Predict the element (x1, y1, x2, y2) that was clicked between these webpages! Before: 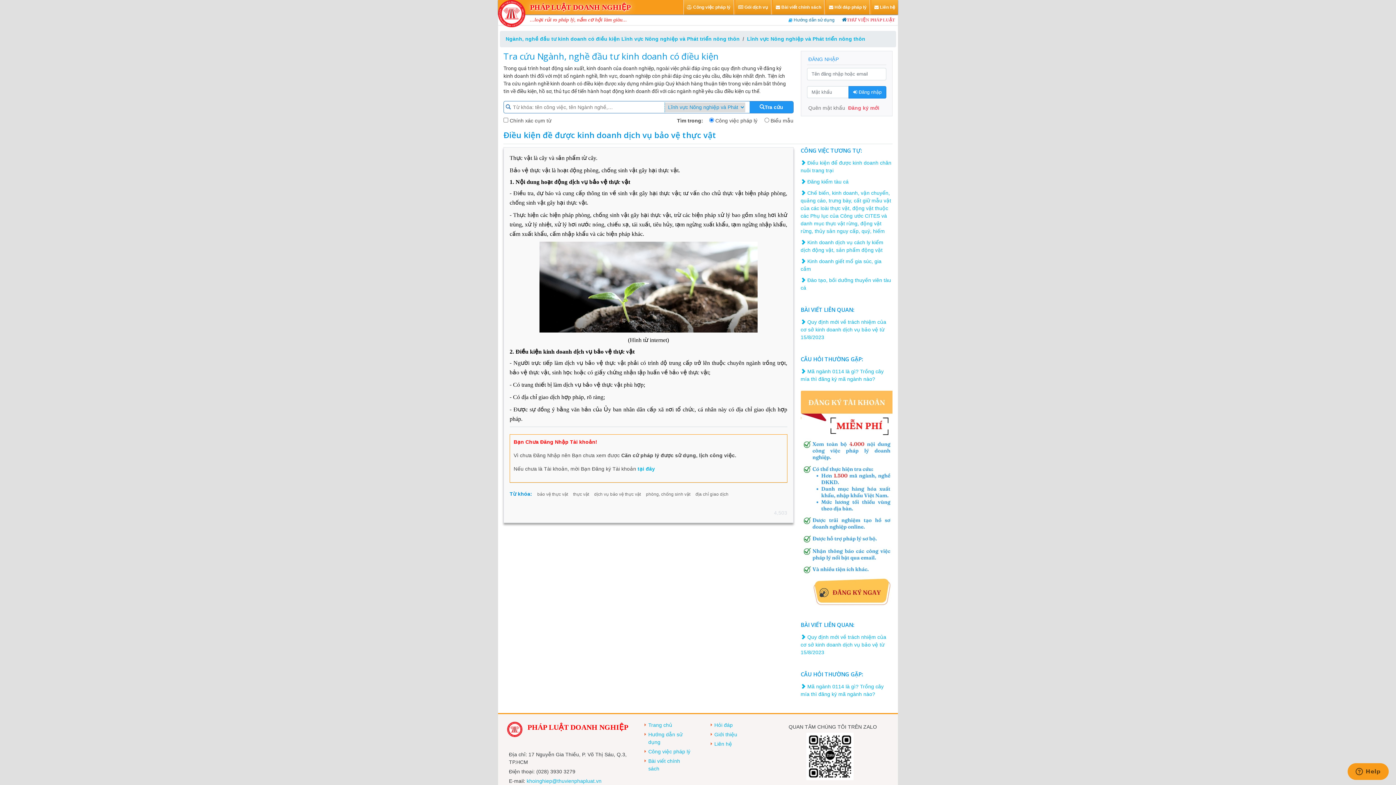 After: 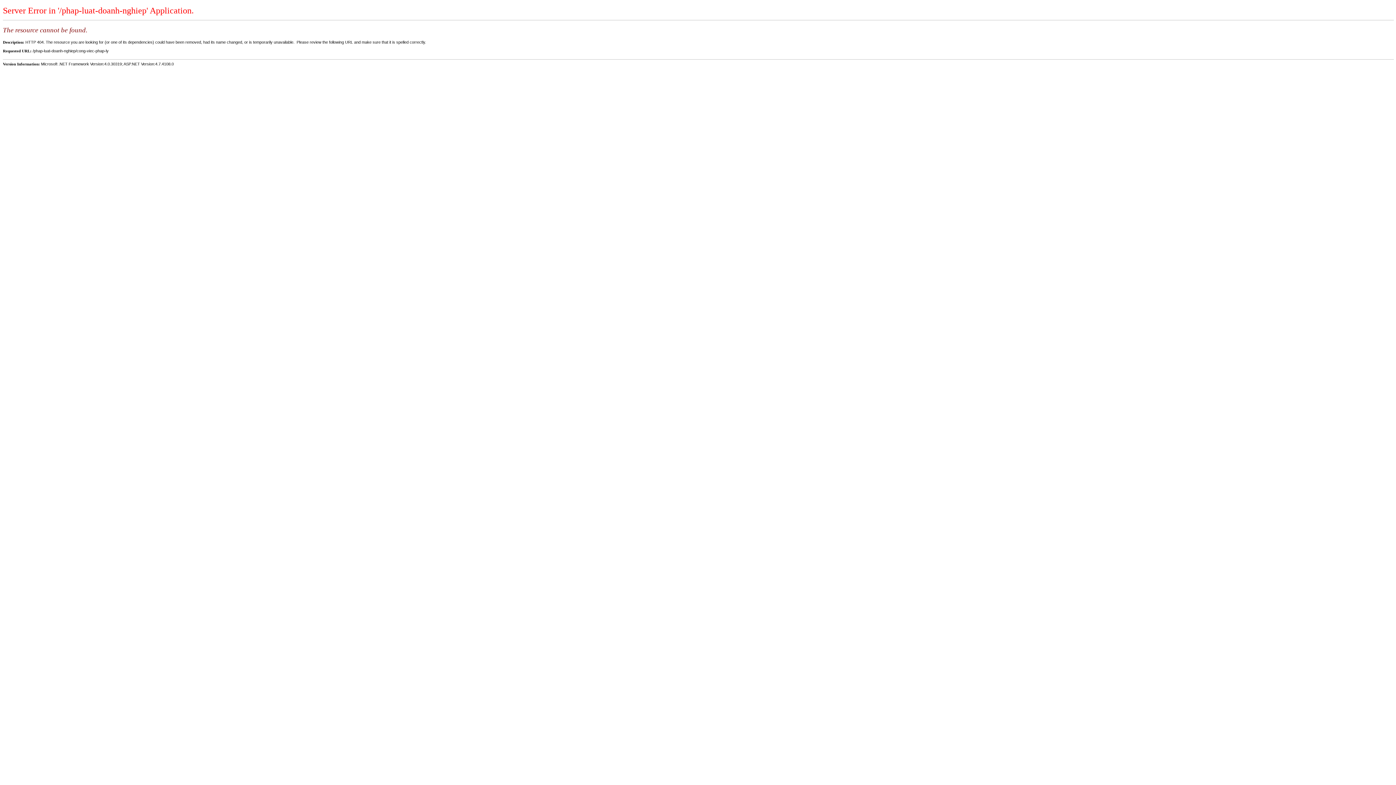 Action: bbox: (648, 749, 690, 754) label: Công việc pháp lý